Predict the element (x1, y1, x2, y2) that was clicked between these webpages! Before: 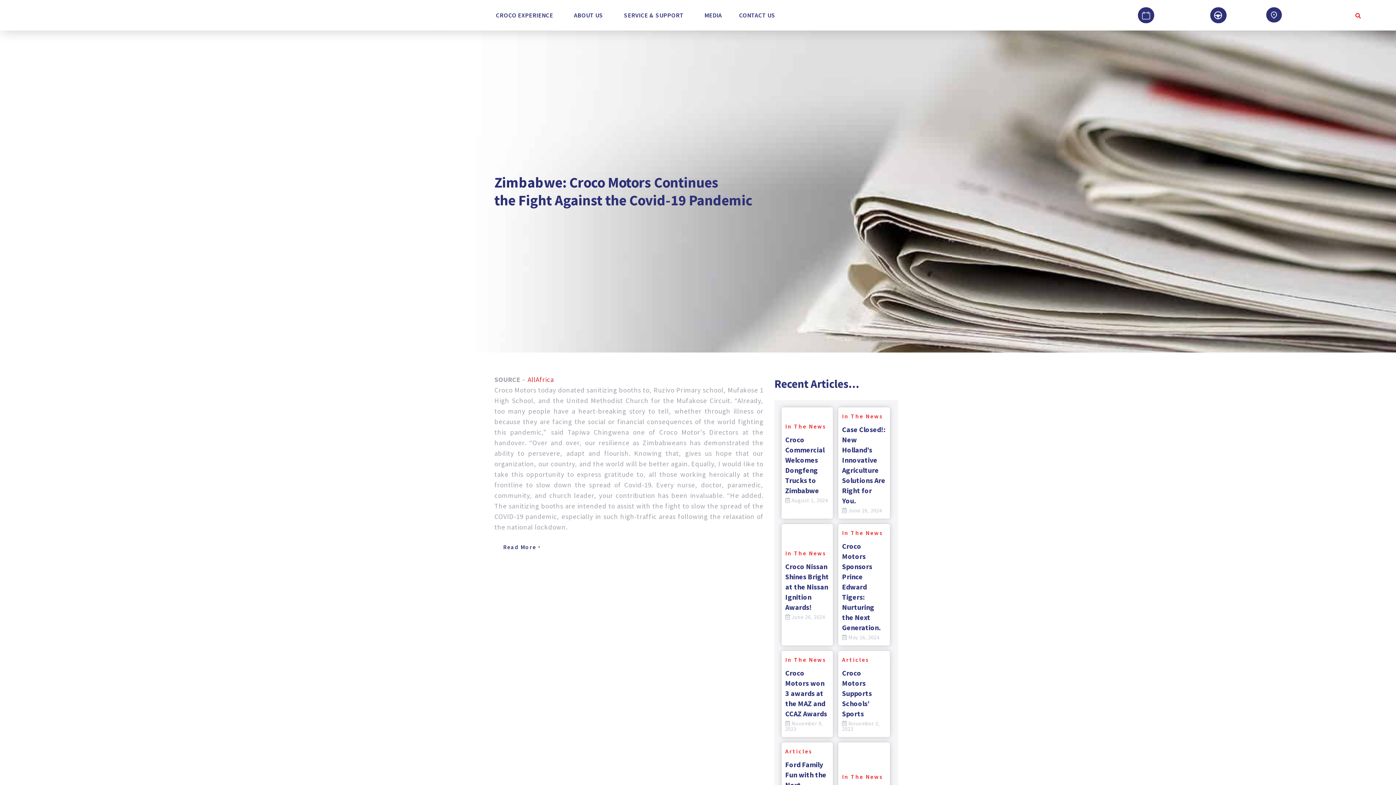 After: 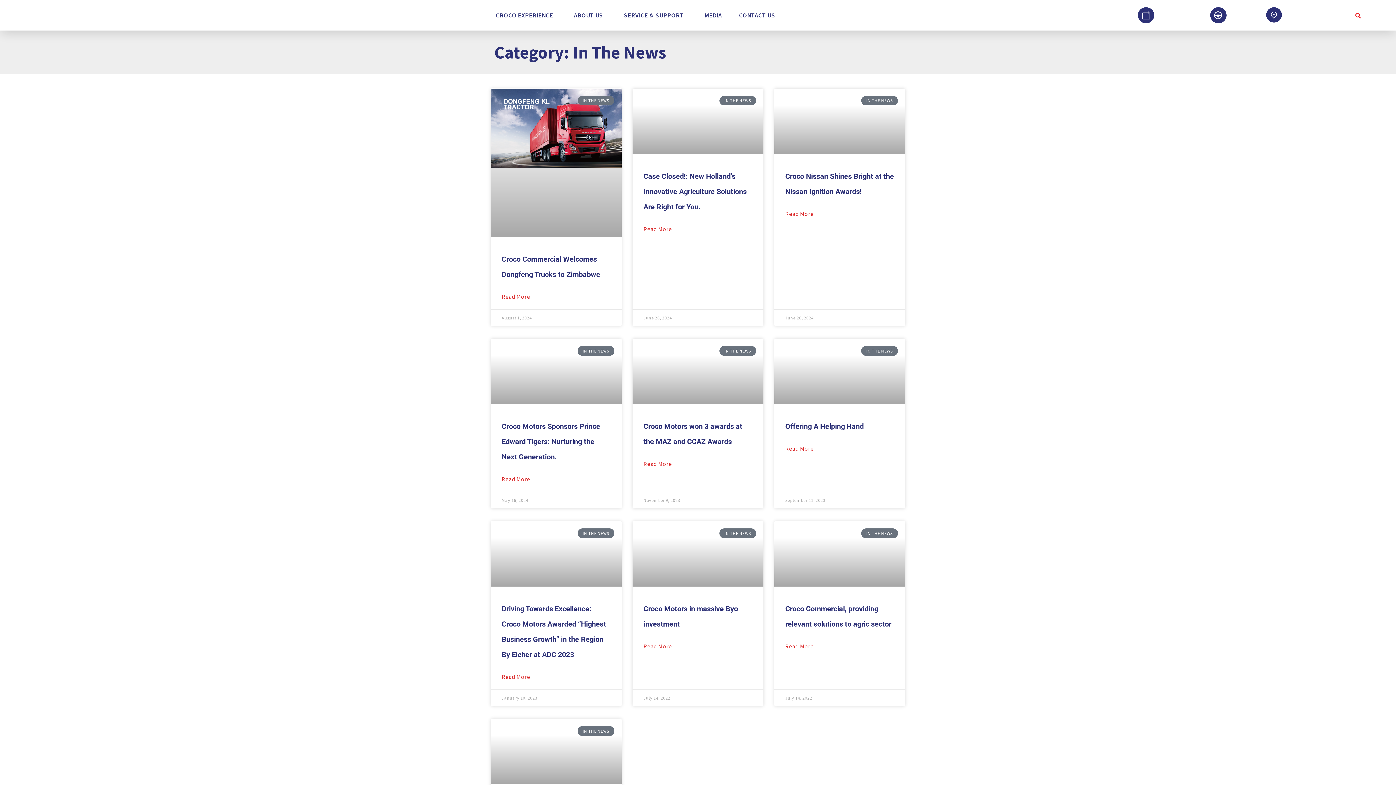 Action: bbox: (842, 411, 886, 424) label: In The News